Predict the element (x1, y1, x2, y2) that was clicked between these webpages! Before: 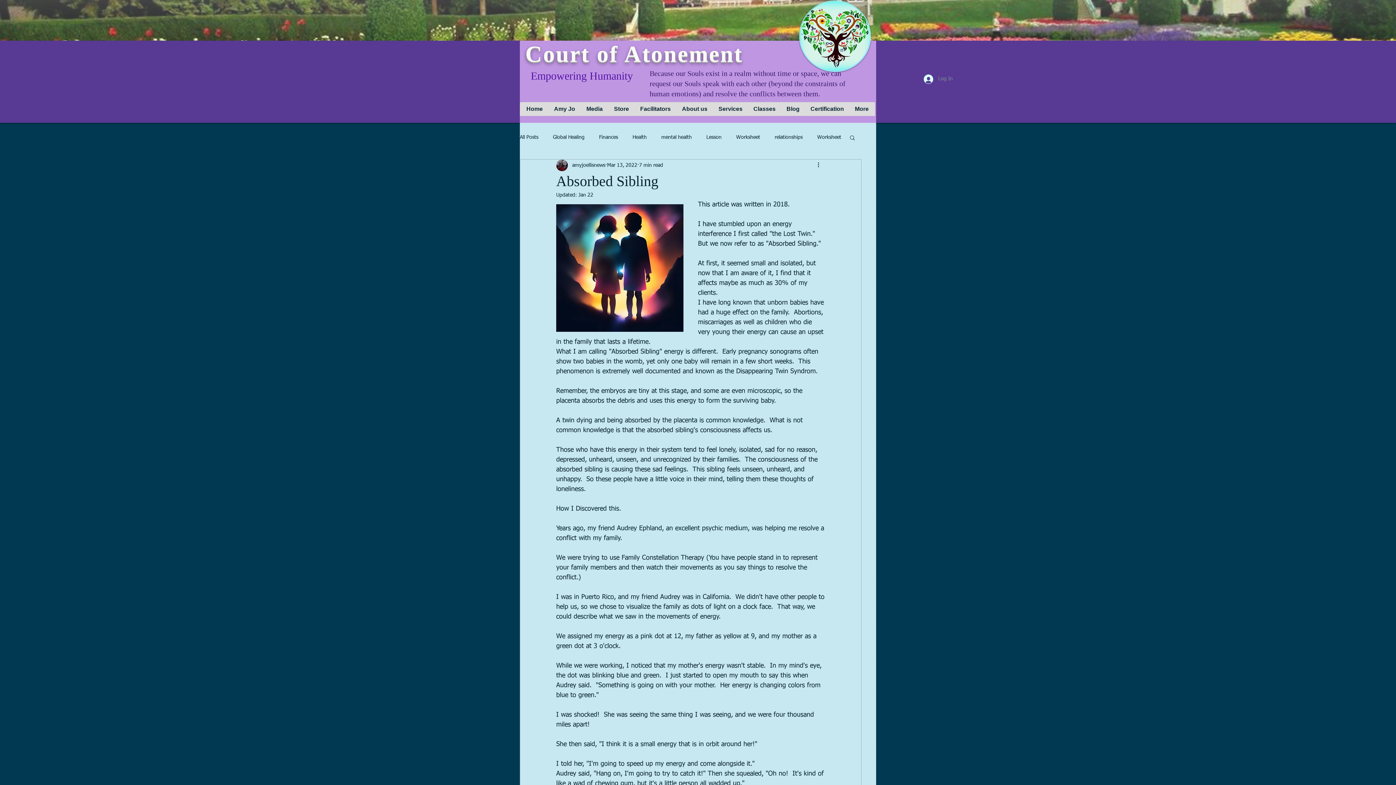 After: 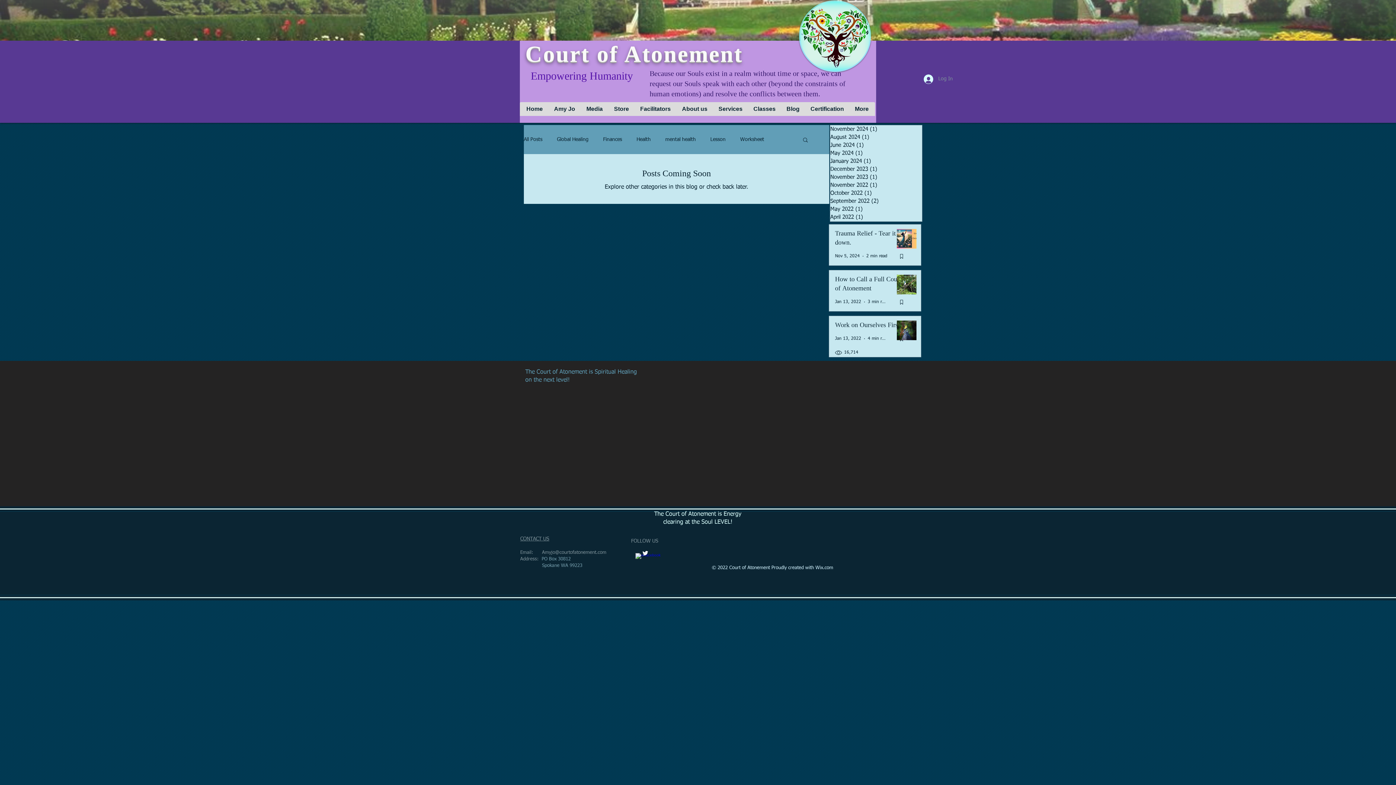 Action: bbox: (817, 134, 841, 140) label: Worksheet